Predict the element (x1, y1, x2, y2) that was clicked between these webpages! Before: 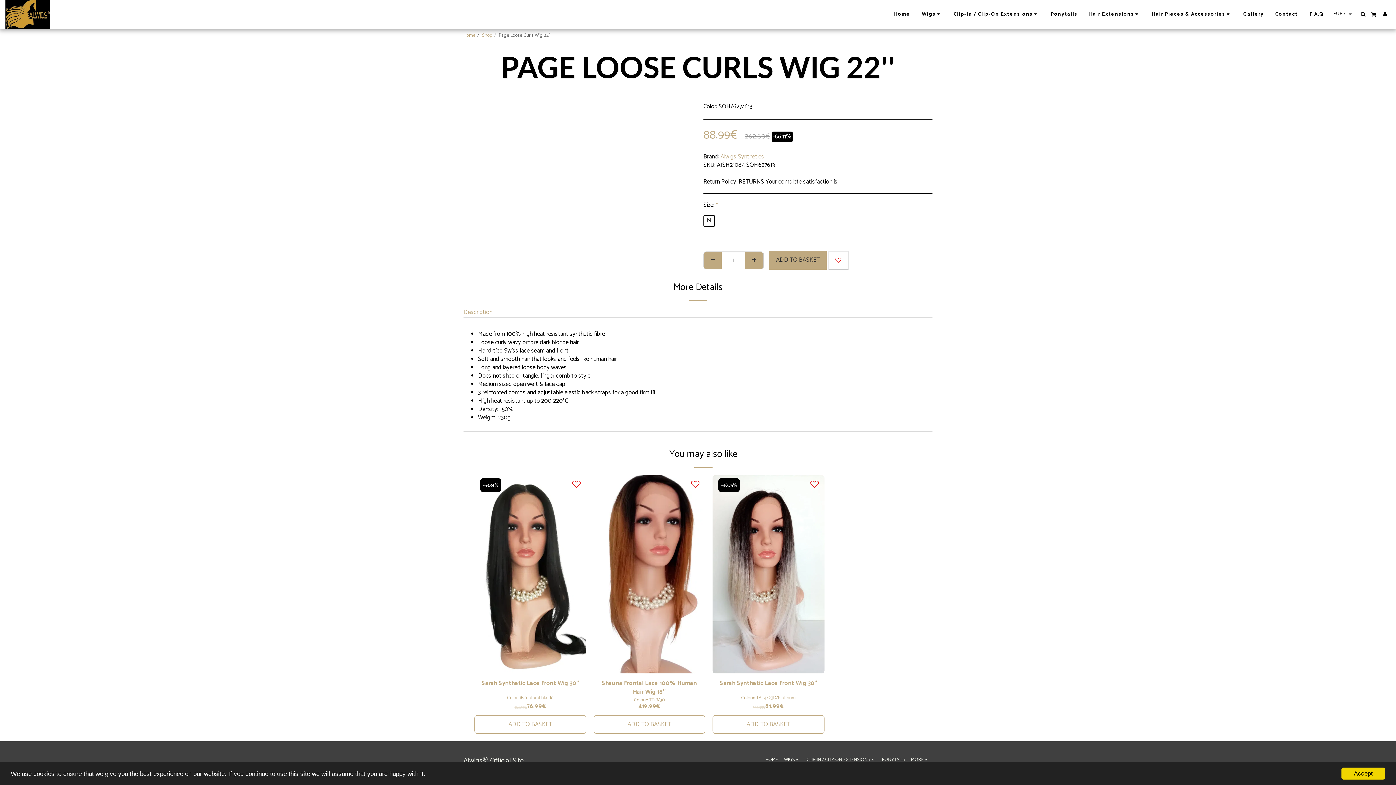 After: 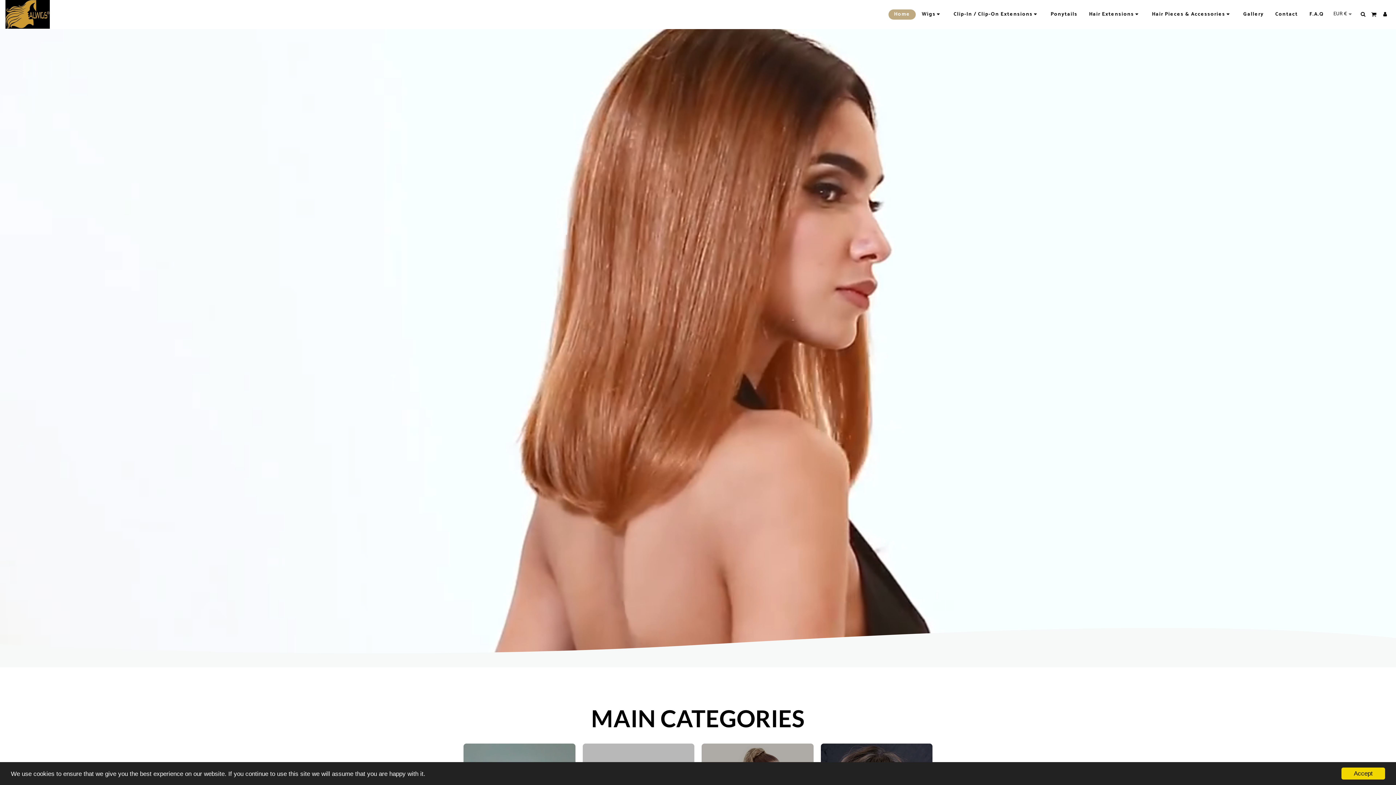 Action: bbox: (5, 0, 49, 28)